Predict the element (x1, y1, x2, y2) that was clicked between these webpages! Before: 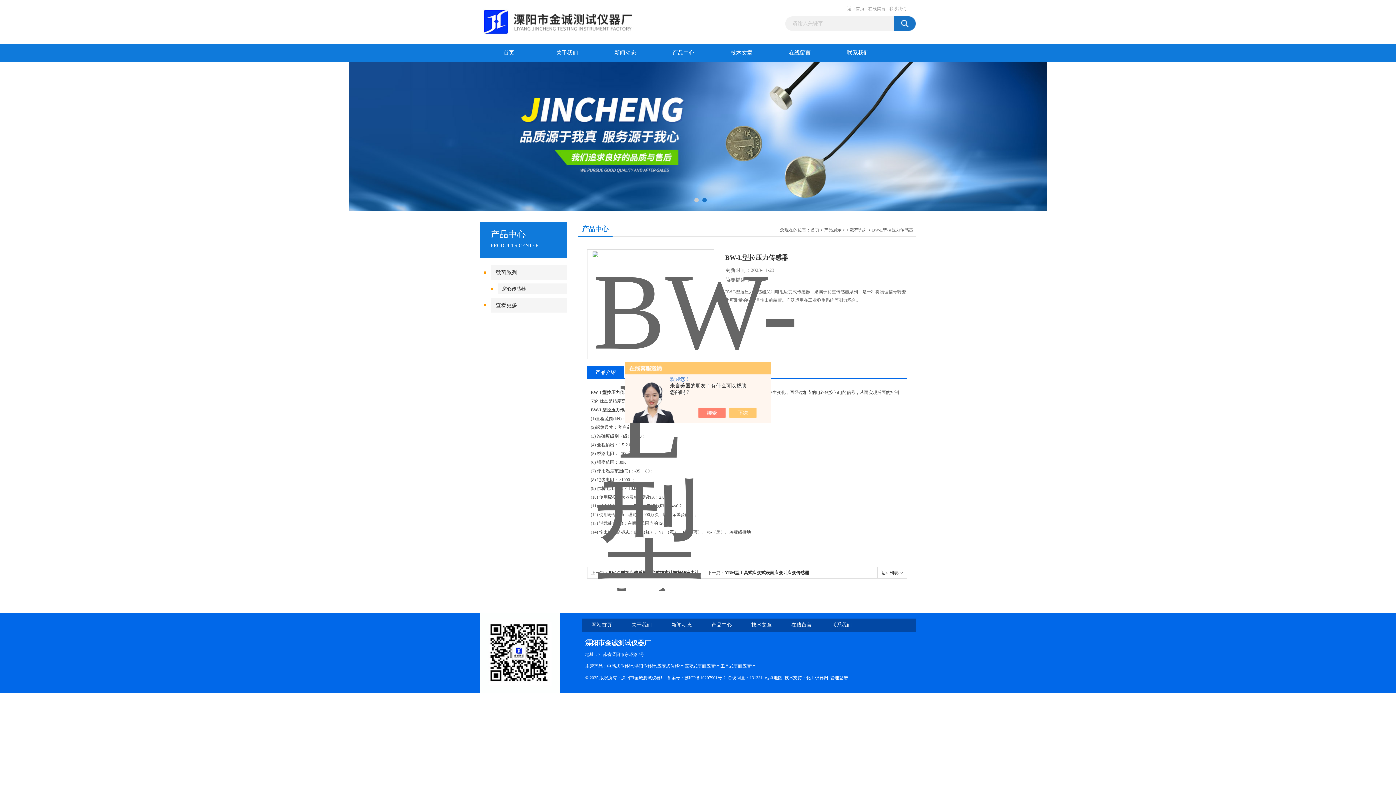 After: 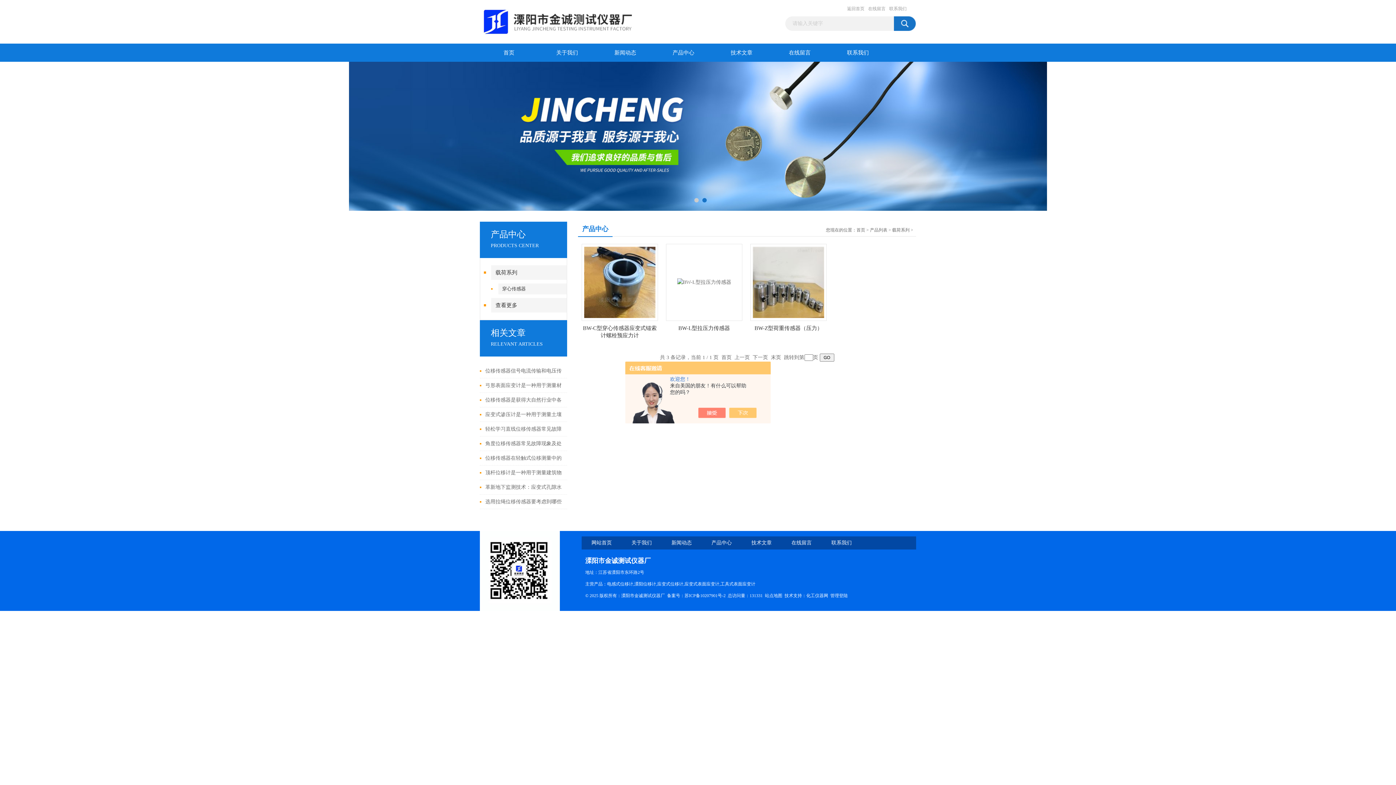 Action: bbox: (850, 227, 867, 232) label: 载荷系列